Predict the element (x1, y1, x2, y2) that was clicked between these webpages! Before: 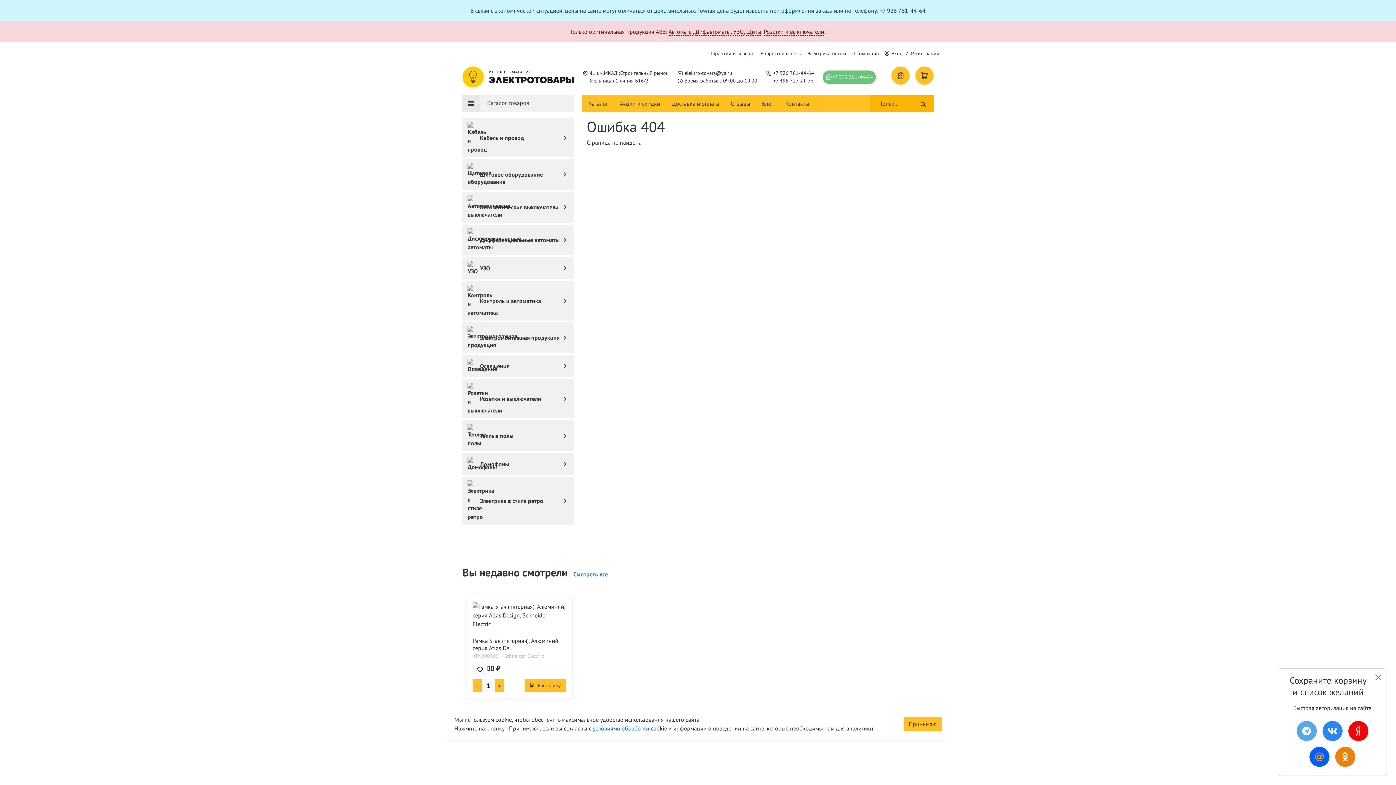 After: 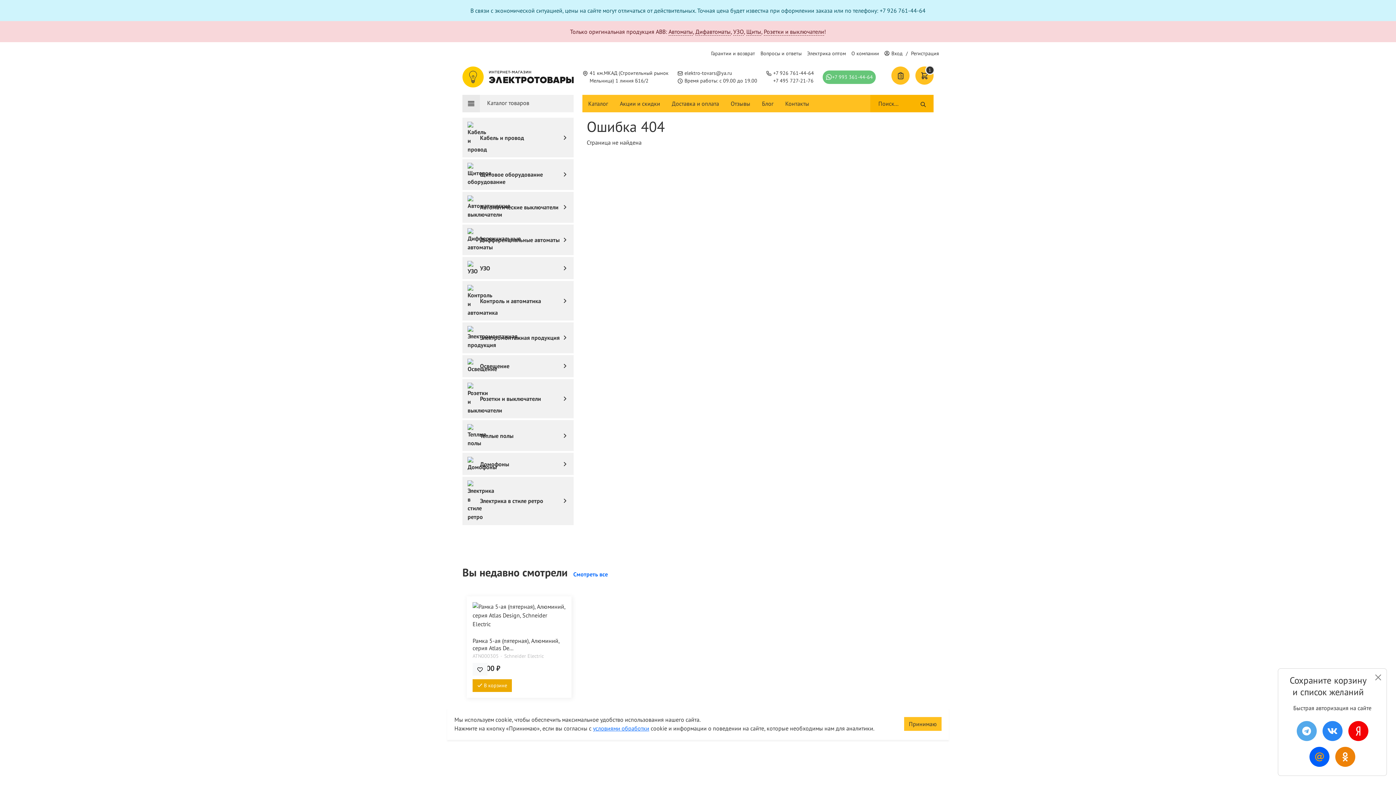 Action: label: В корзину bbox: (524, 679, 565, 692)